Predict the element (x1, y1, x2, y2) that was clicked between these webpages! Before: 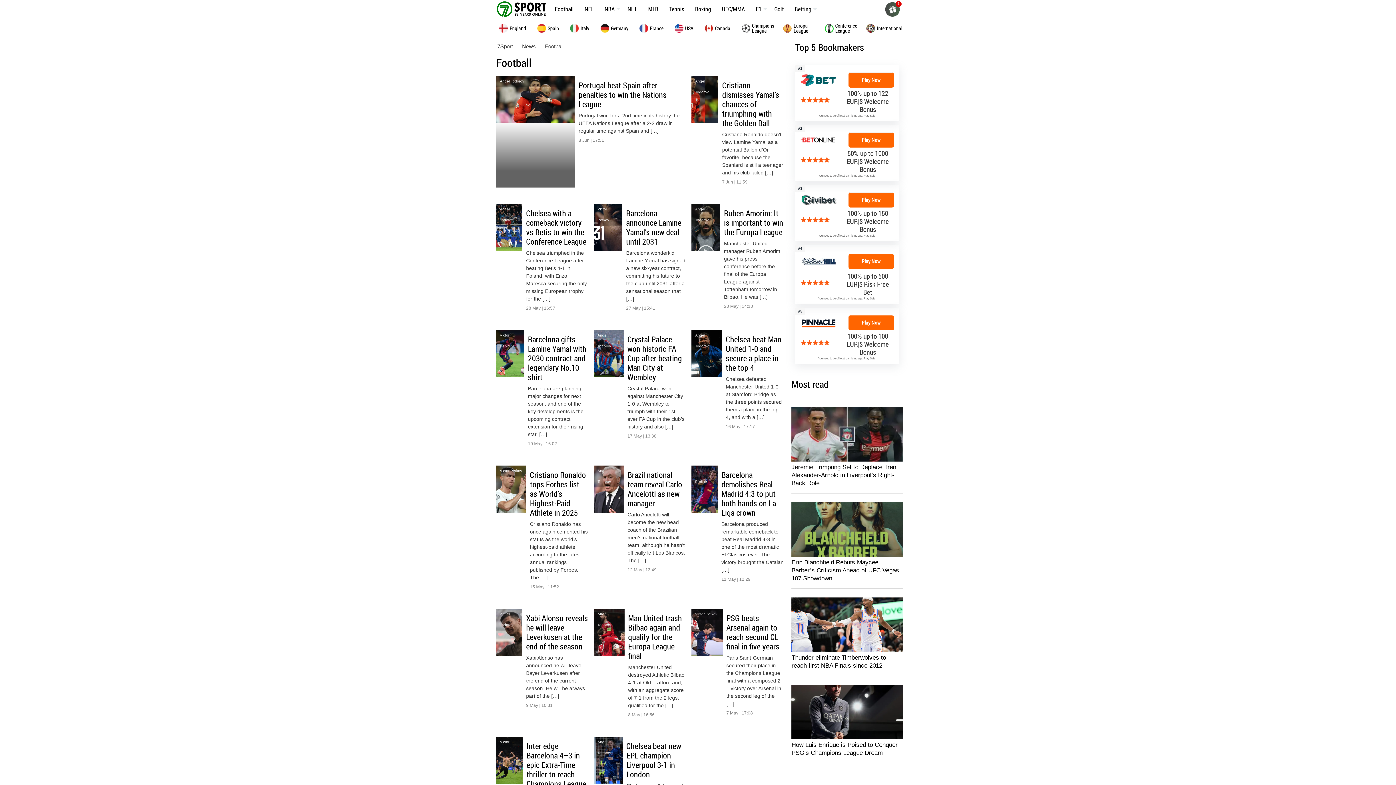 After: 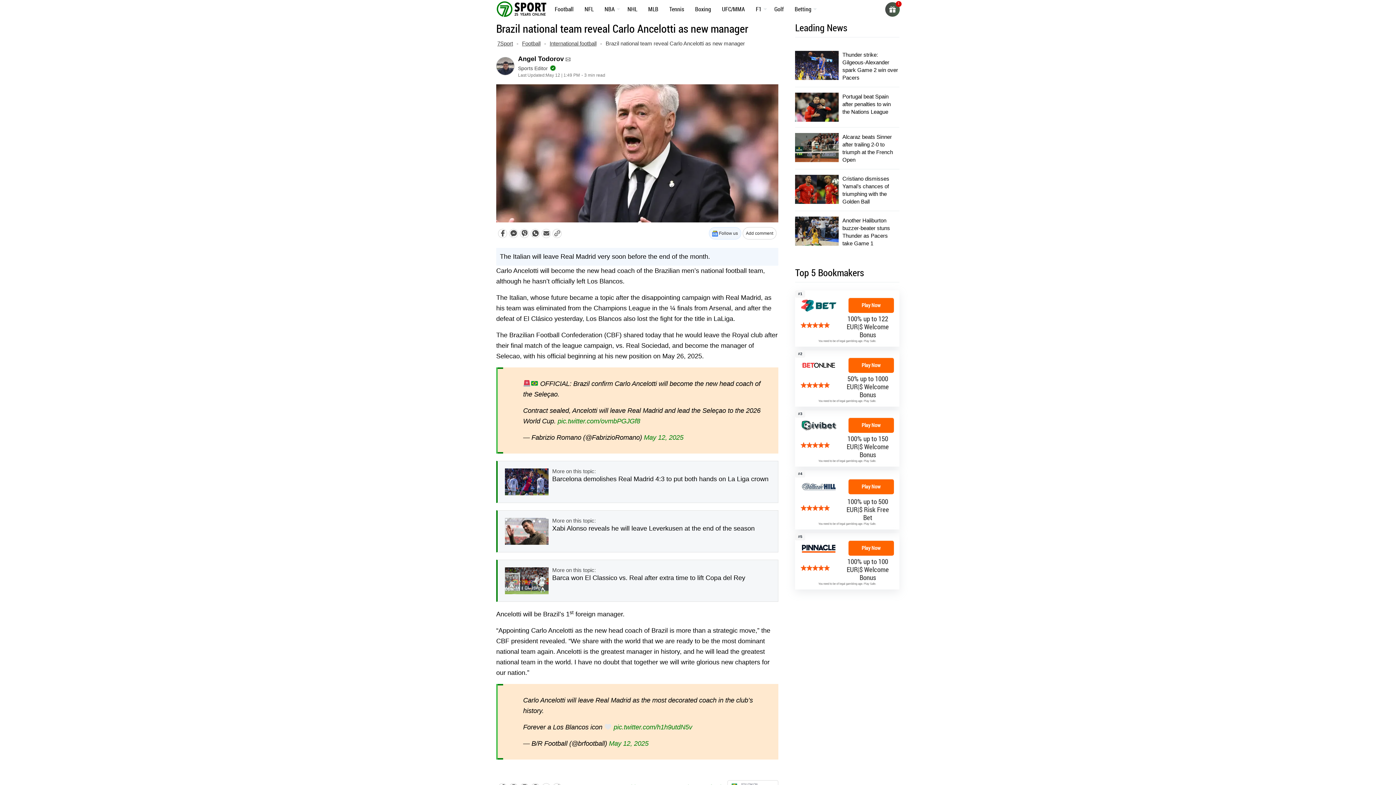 Action: label: Brazil national team reveal Carlo Ancelotti as new manager bbox: (627, 469, 682, 508)